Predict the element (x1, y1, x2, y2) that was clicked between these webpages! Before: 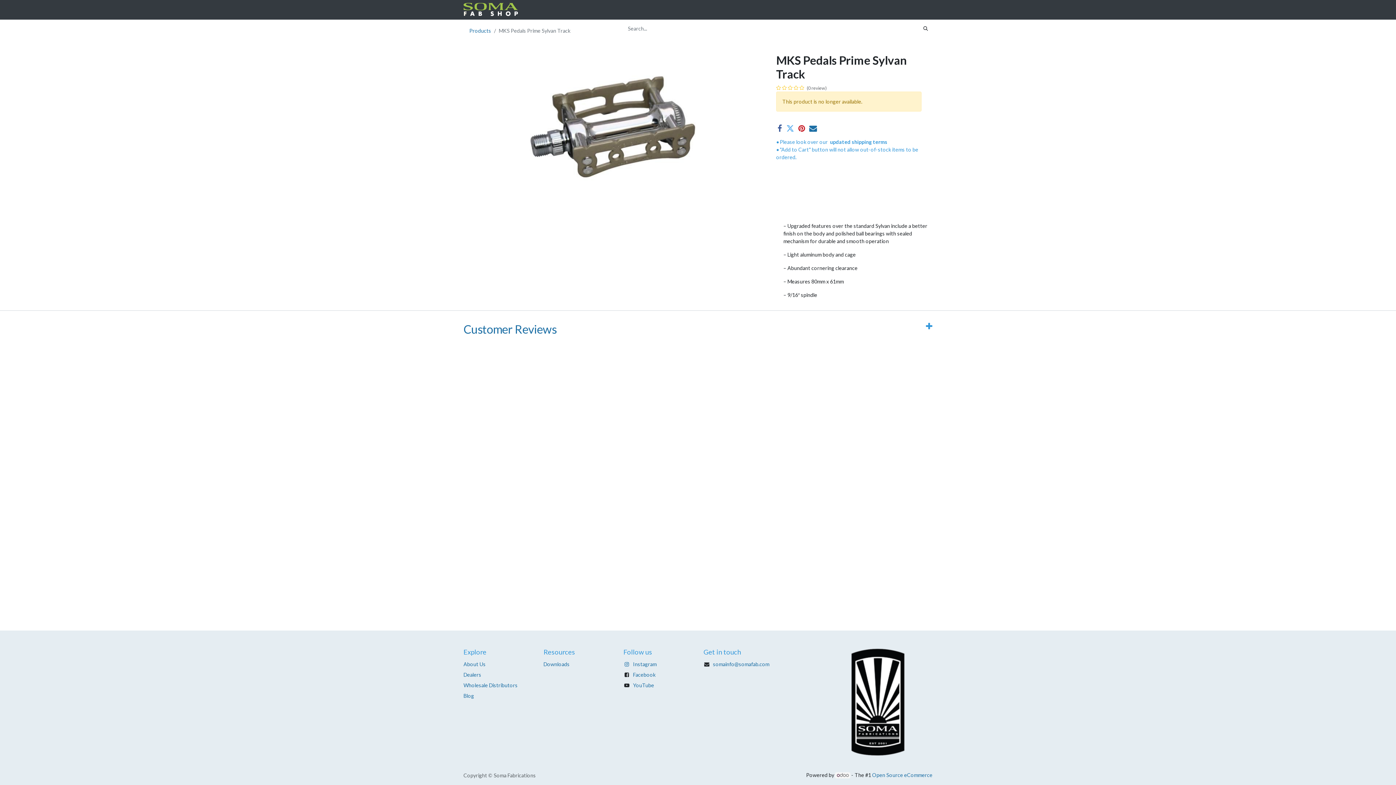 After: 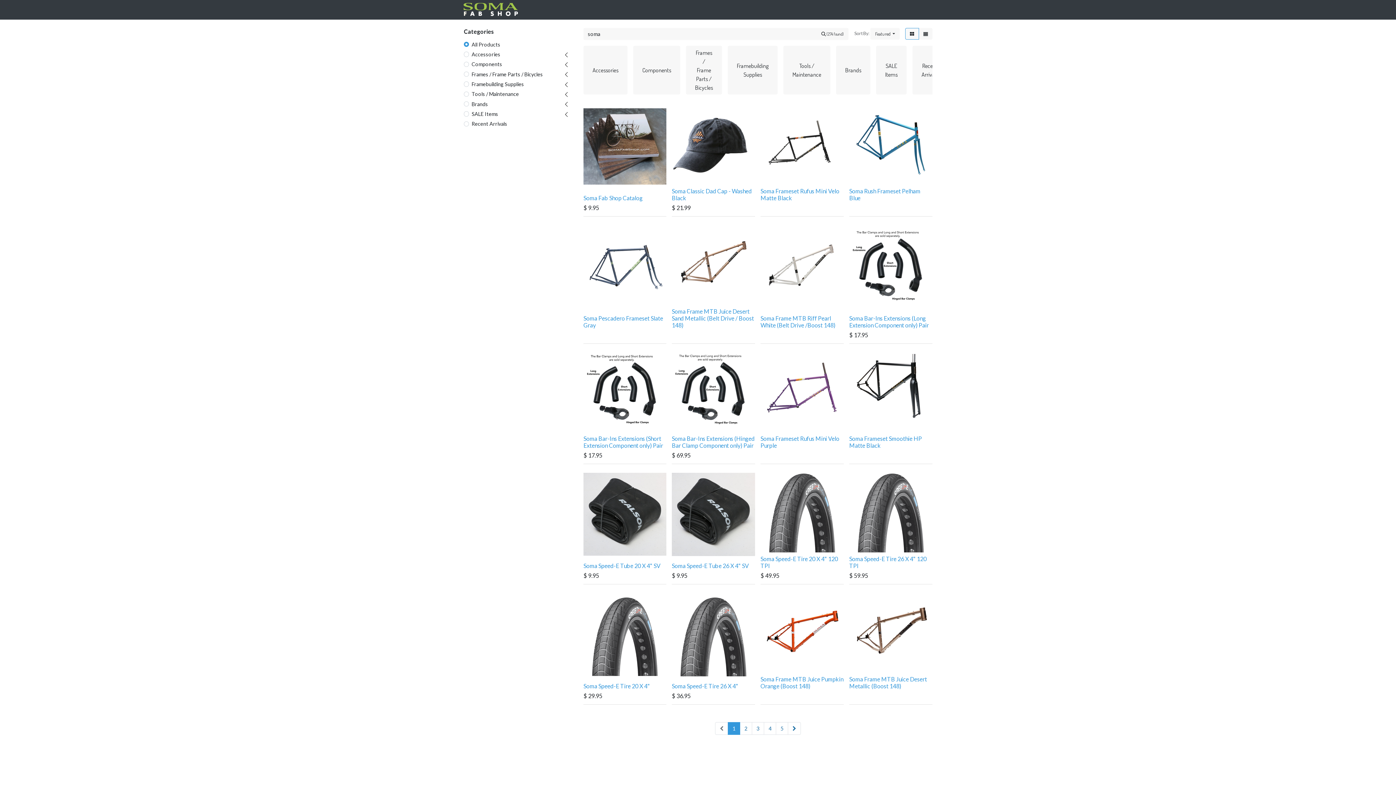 Action: bbox: (593, 3, 637, 16) label: Shop Only Soma